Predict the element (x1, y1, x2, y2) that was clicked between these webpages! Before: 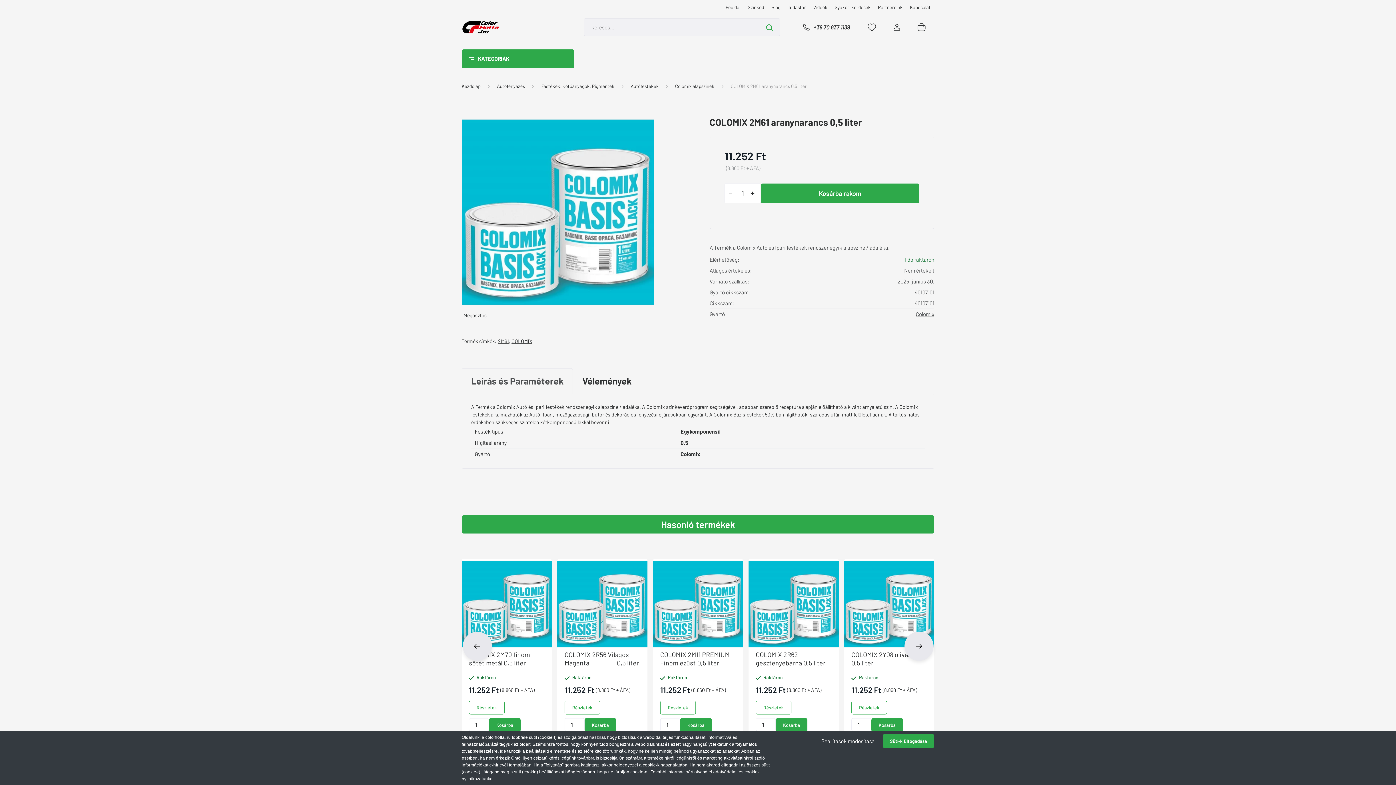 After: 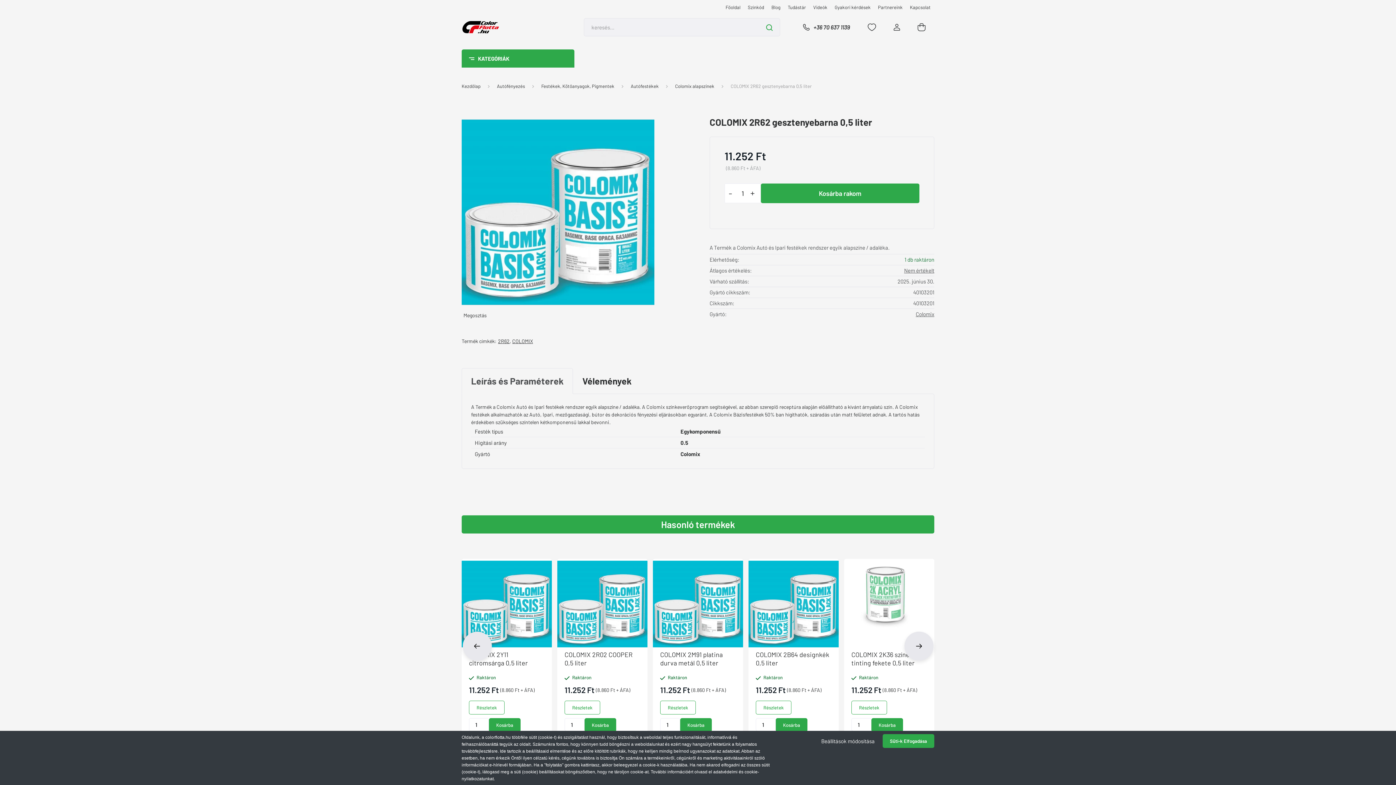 Action: bbox: (756, 701, 791, 714) label: Részletek